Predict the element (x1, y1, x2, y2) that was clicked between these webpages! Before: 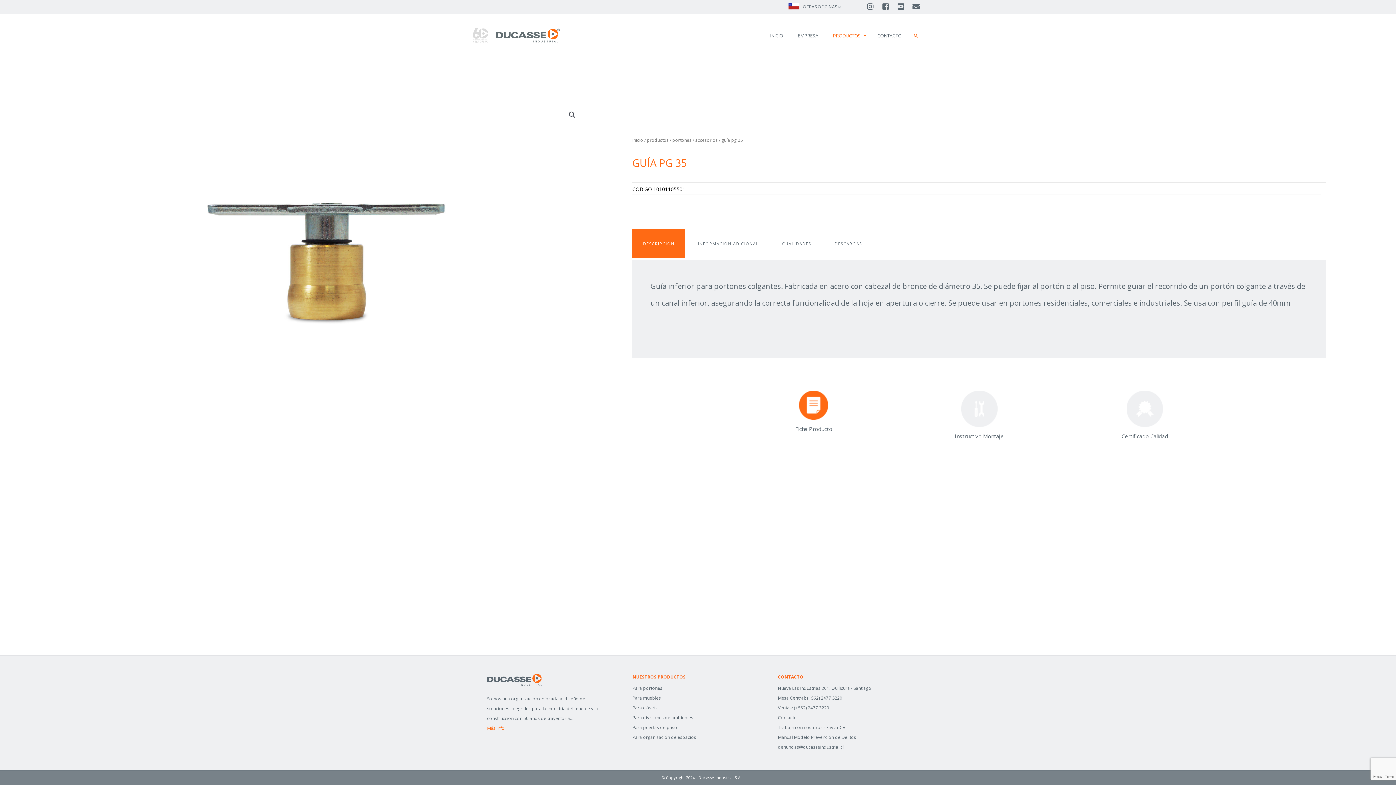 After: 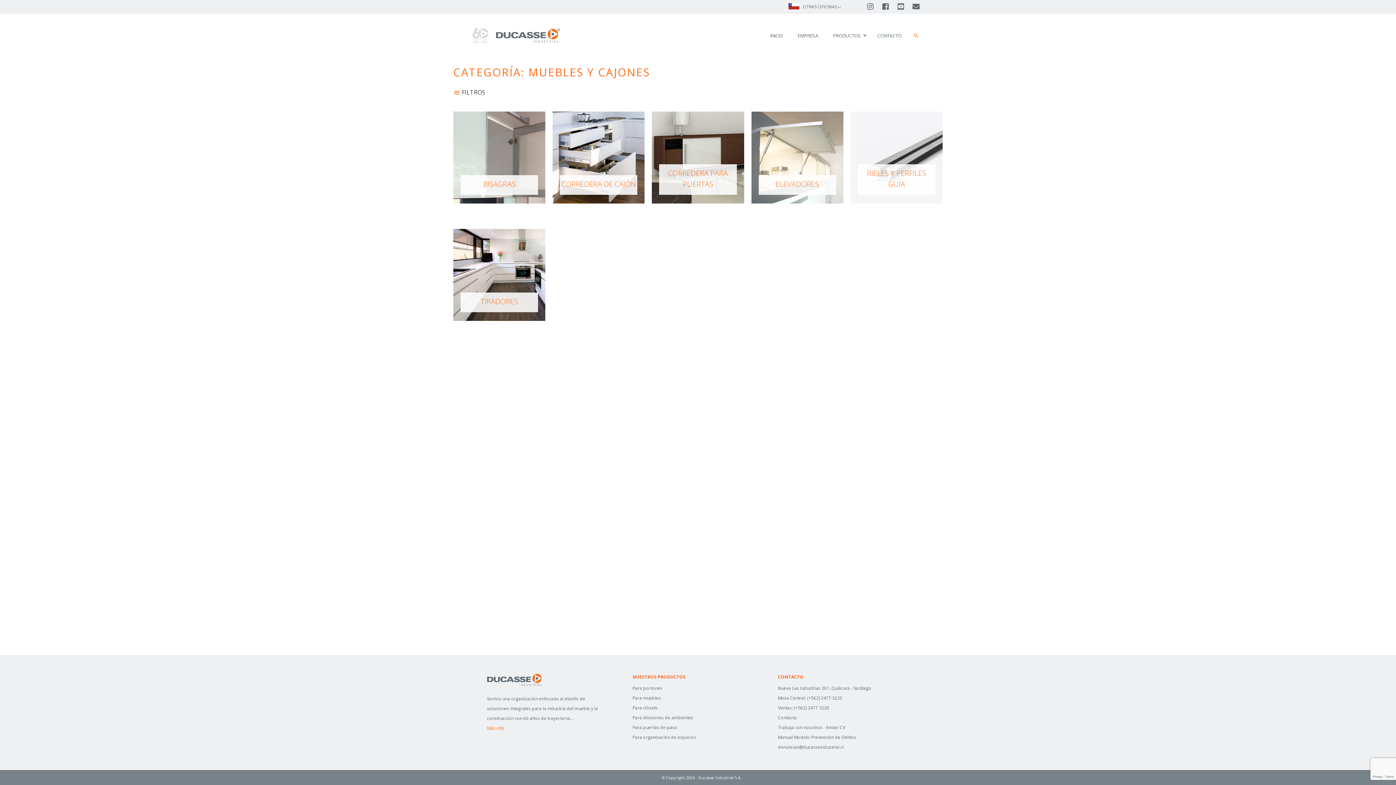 Action: label: Para muebles bbox: (632, 695, 661, 701)